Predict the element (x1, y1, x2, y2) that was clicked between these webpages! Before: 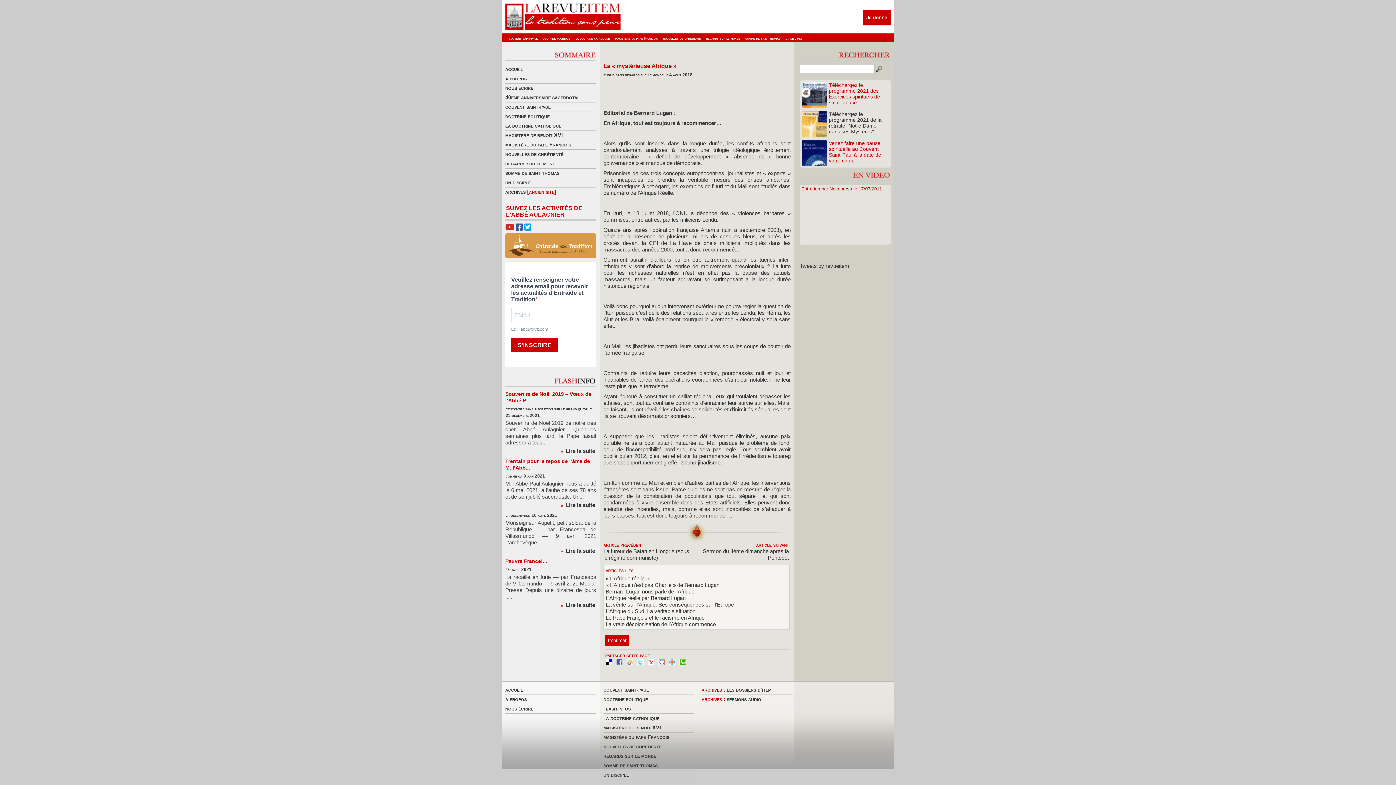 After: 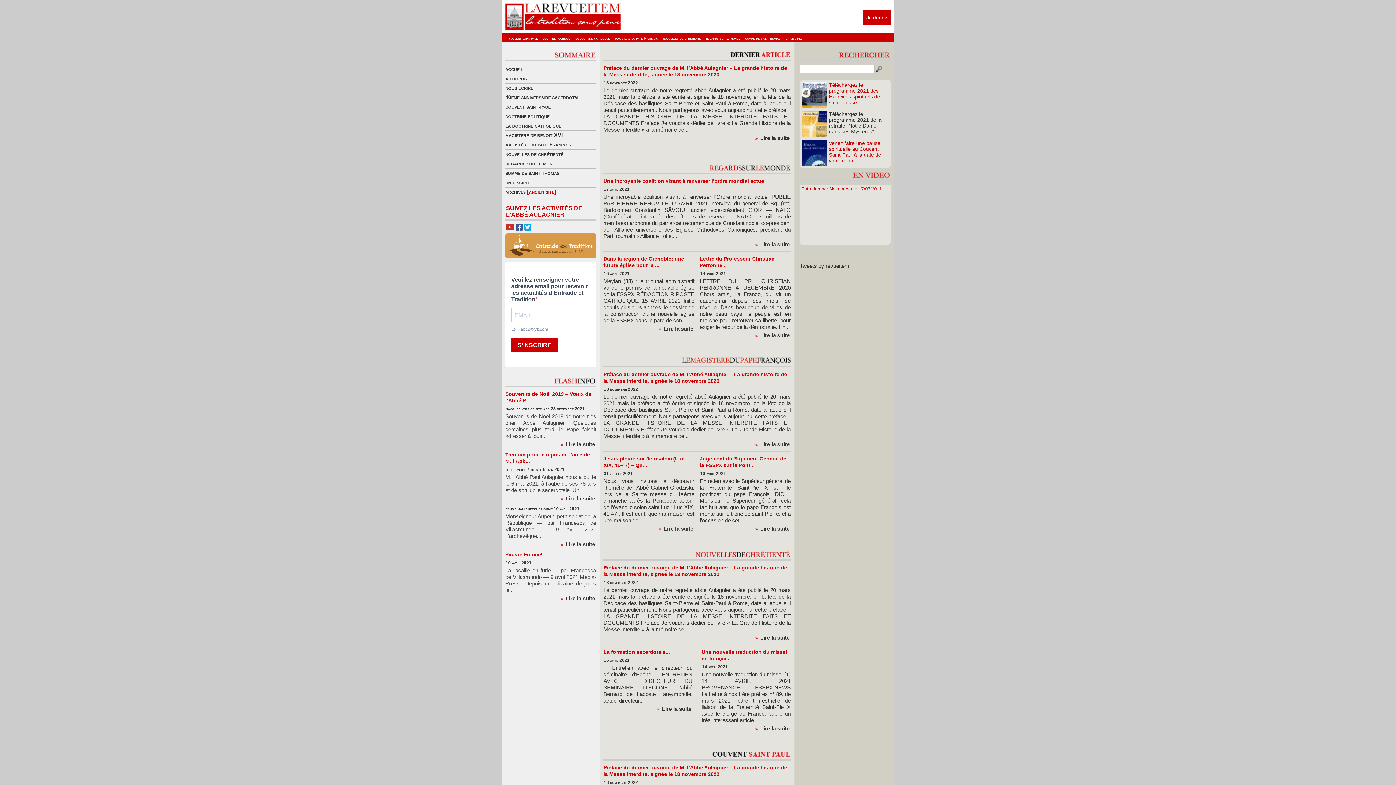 Action: bbox: (505, 65, 523, 72) label: accueil